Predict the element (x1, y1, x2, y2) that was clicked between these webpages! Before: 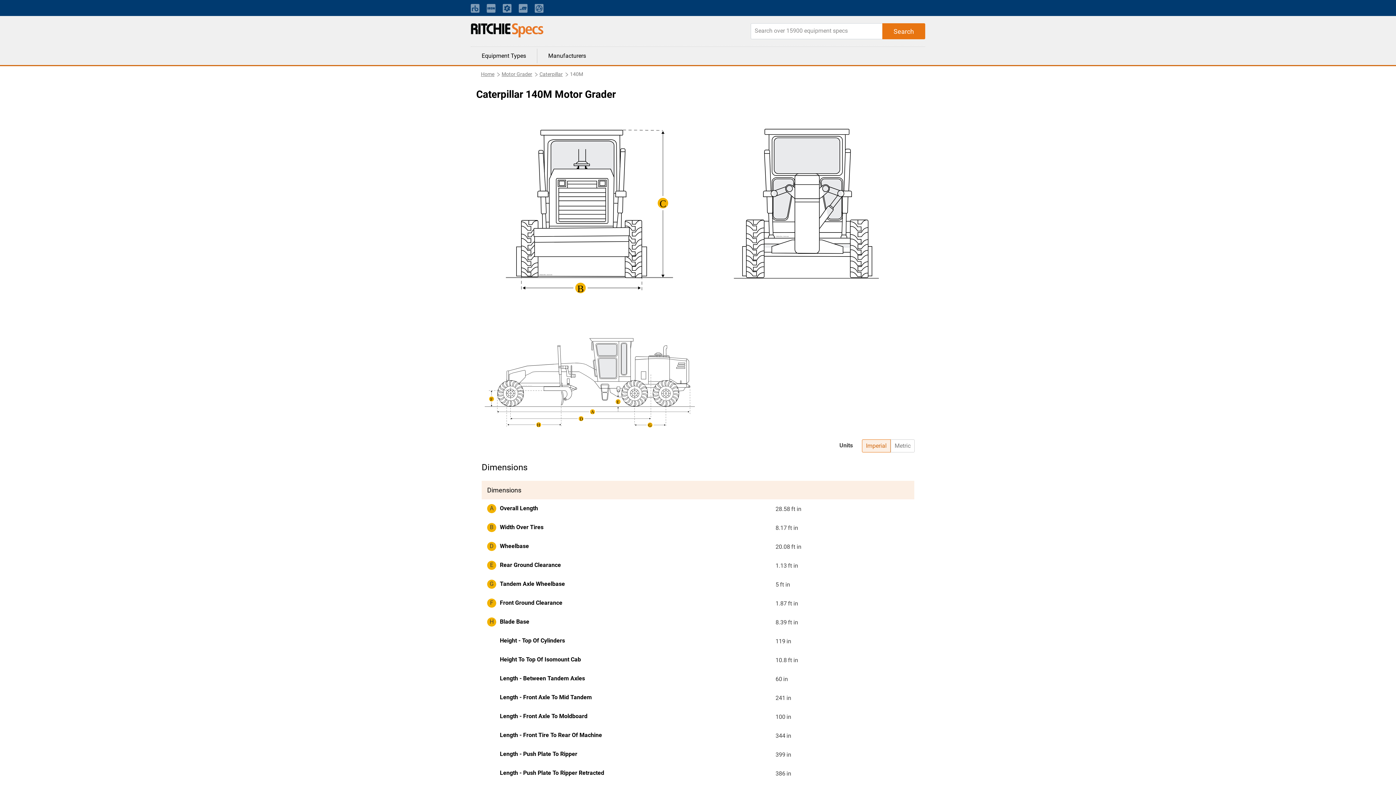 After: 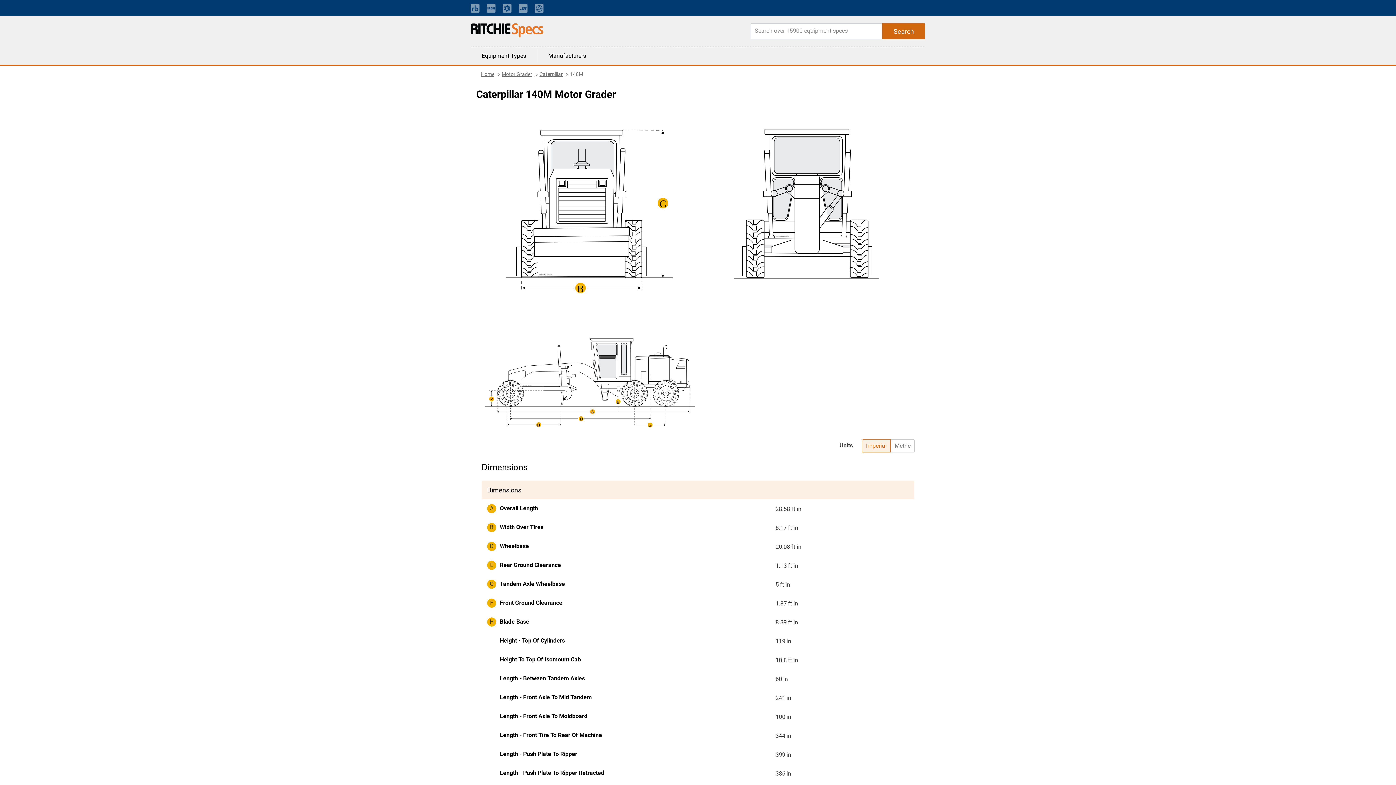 Action: bbox: (882, 23, 925, 39)